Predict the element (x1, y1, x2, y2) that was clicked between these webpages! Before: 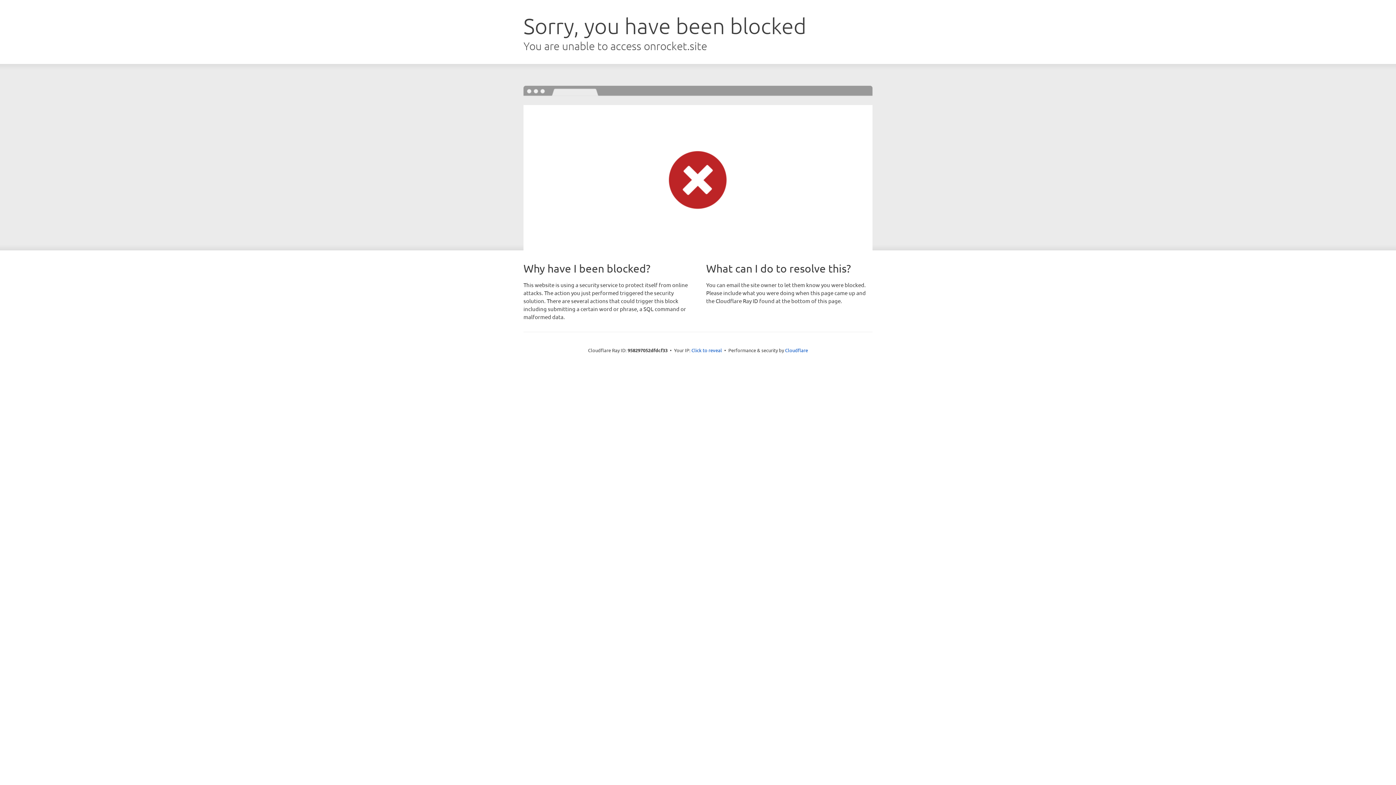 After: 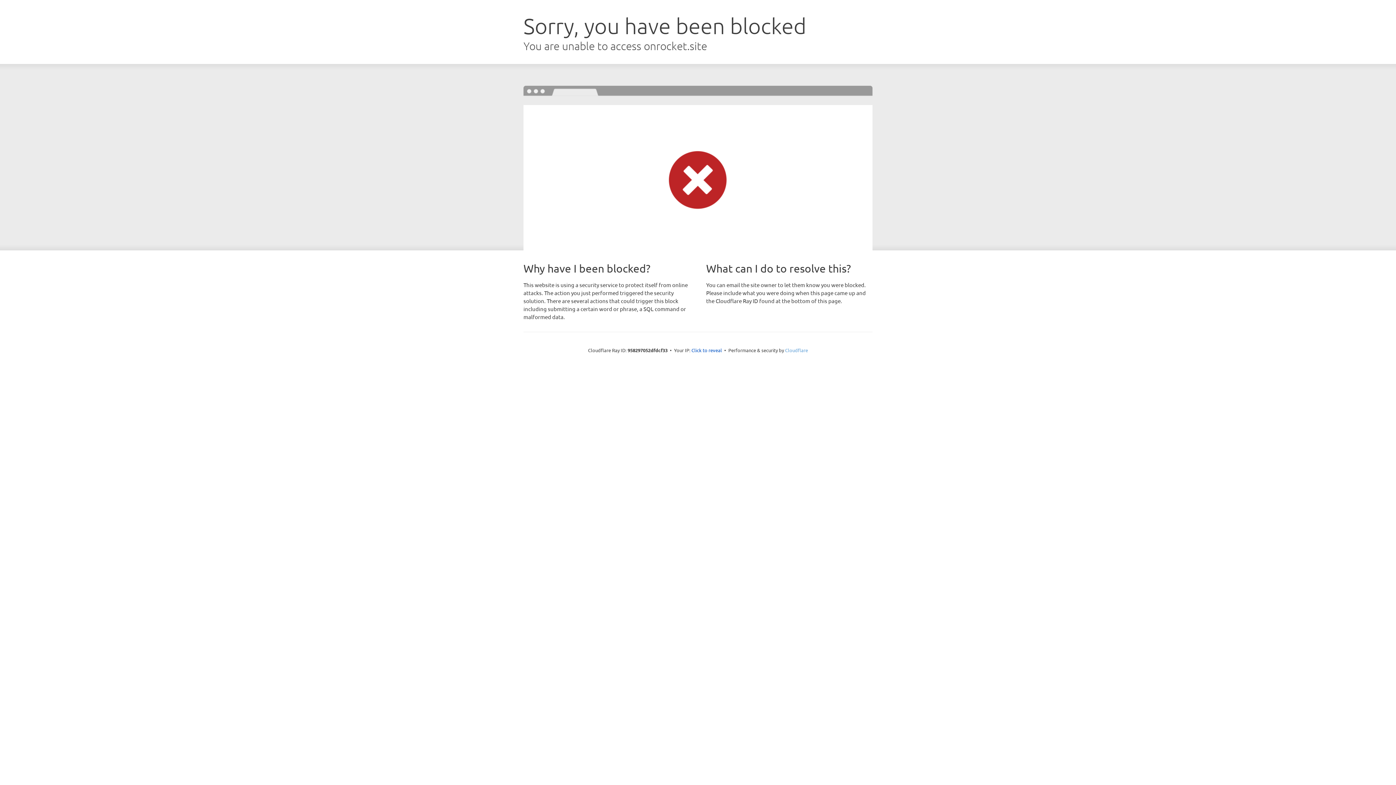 Action: label: Cloudflare bbox: (785, 347, 808, 353)